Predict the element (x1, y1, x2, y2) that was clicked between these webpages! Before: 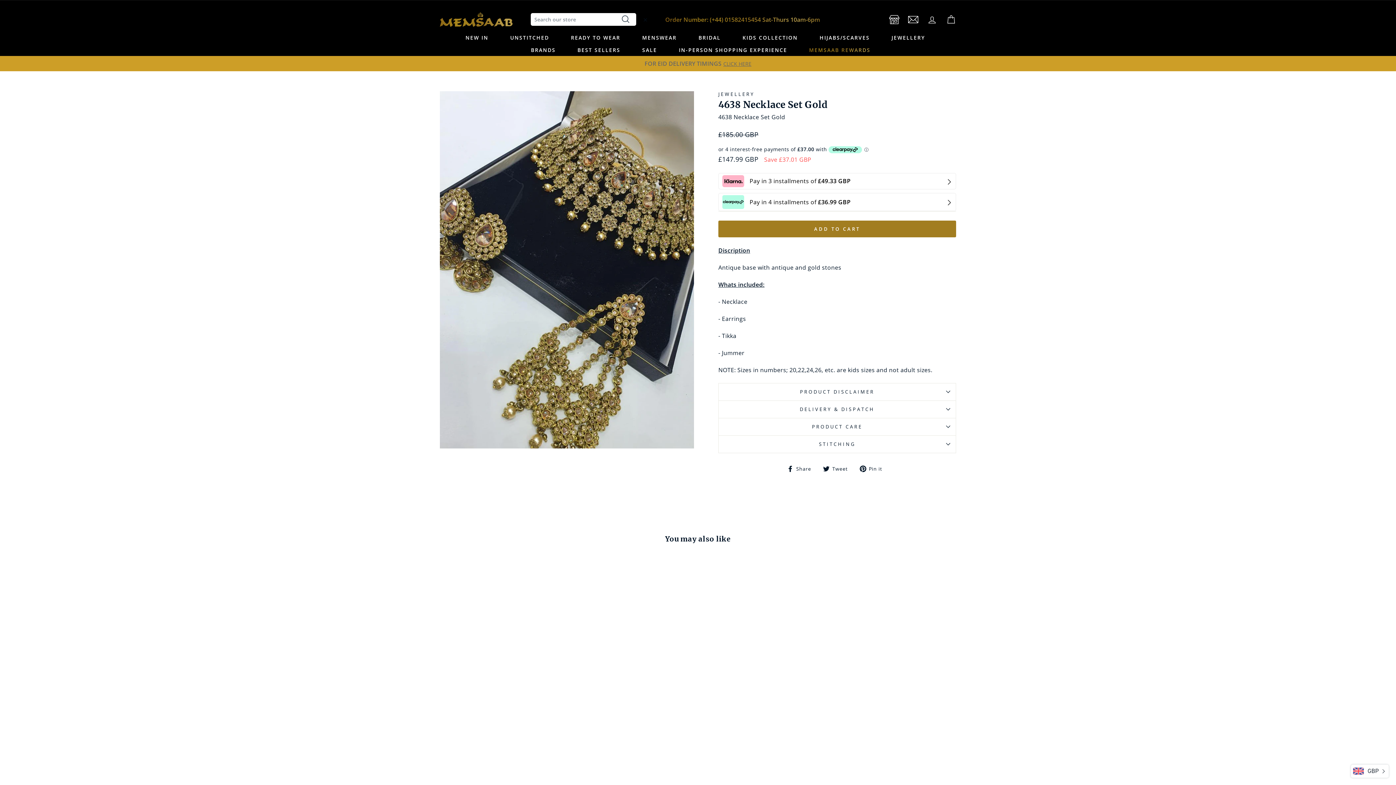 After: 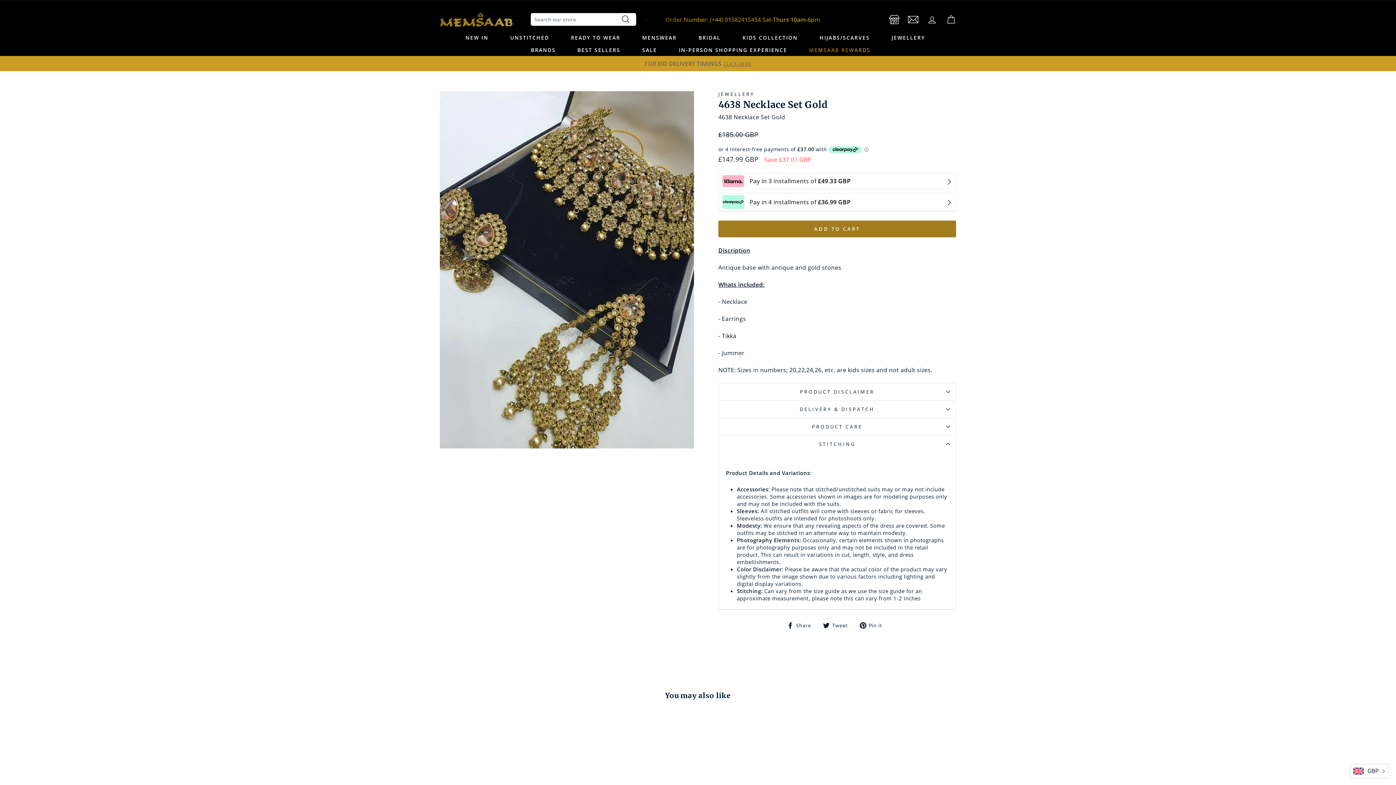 Action: bbox: (718, 435, 956, 453) label: STITCHING